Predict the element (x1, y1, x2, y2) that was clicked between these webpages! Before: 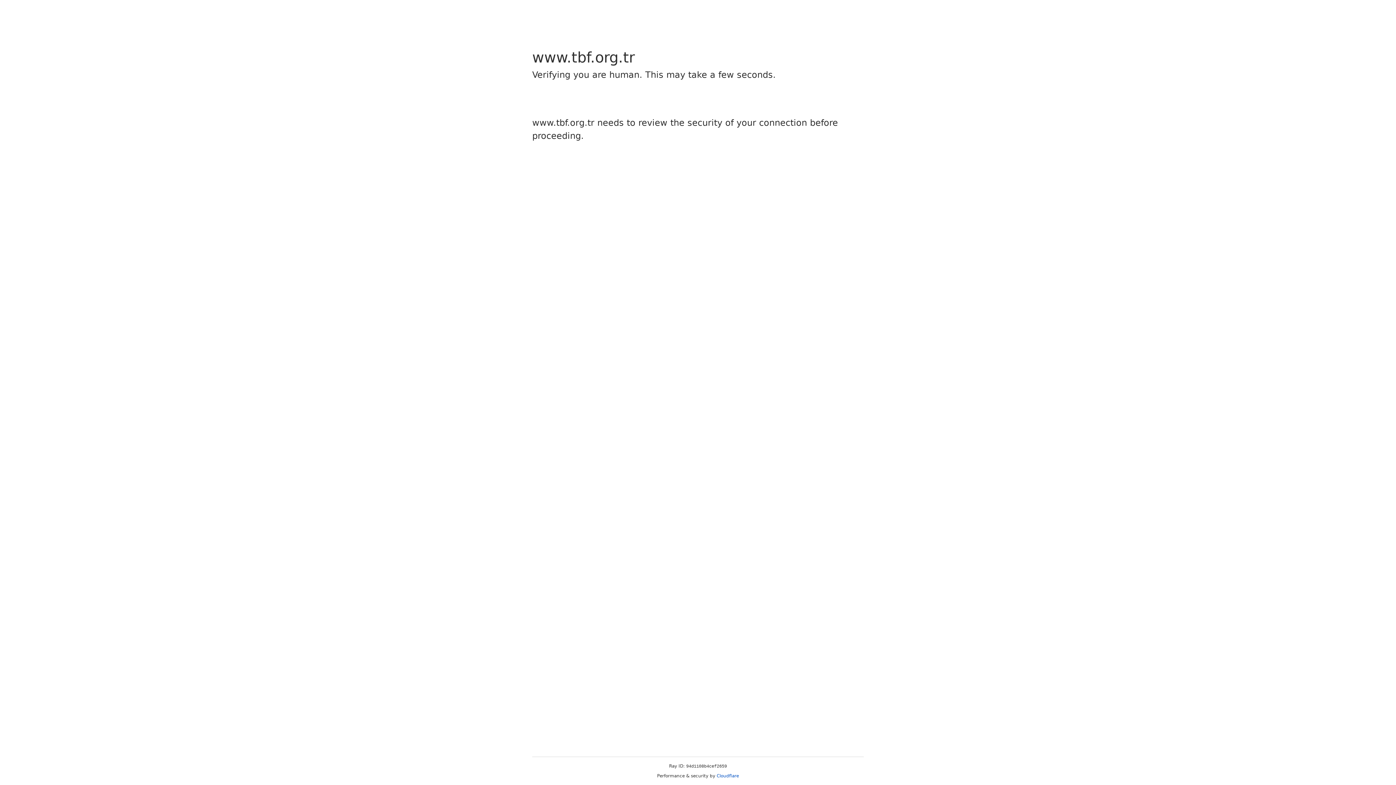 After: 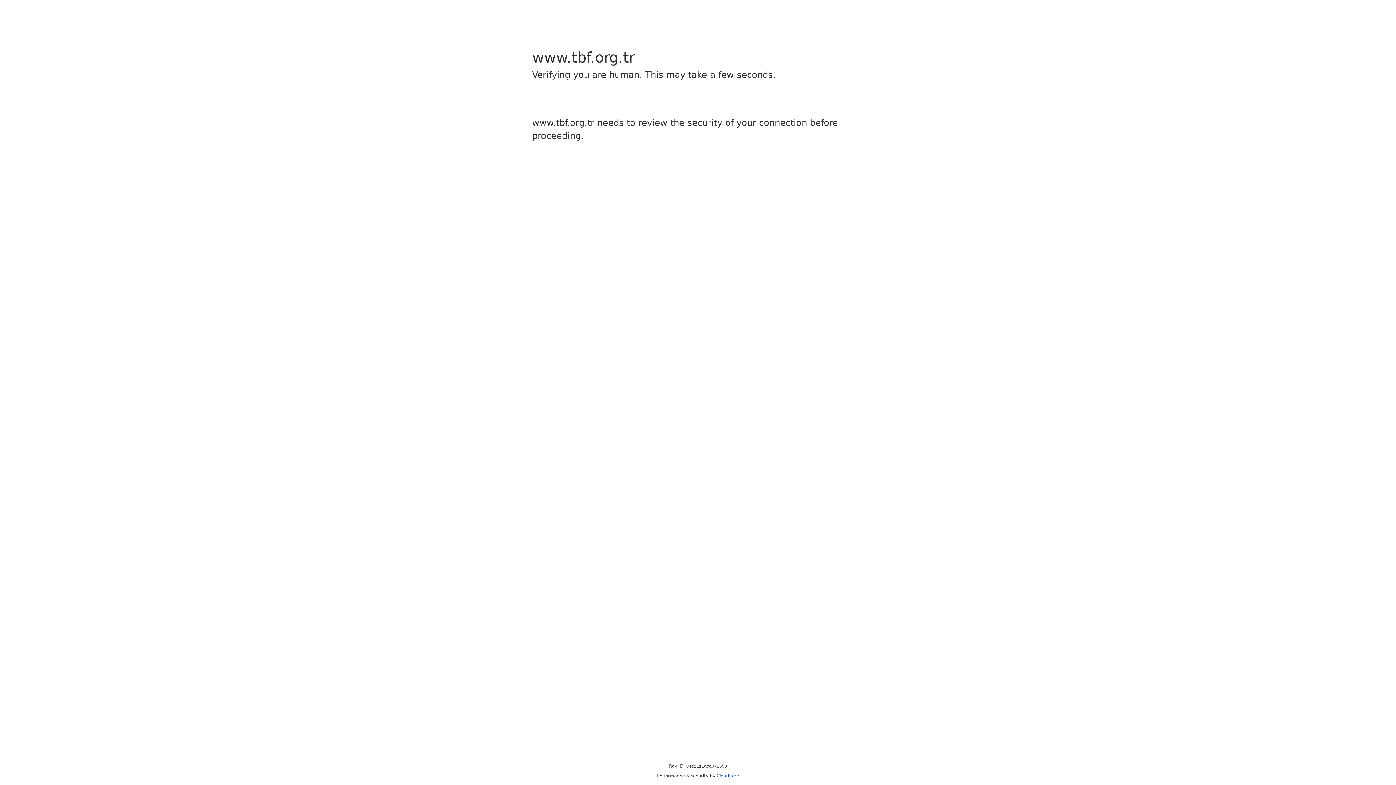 Action: bbox: (716, 773, 739, 778) label: Cloudflare